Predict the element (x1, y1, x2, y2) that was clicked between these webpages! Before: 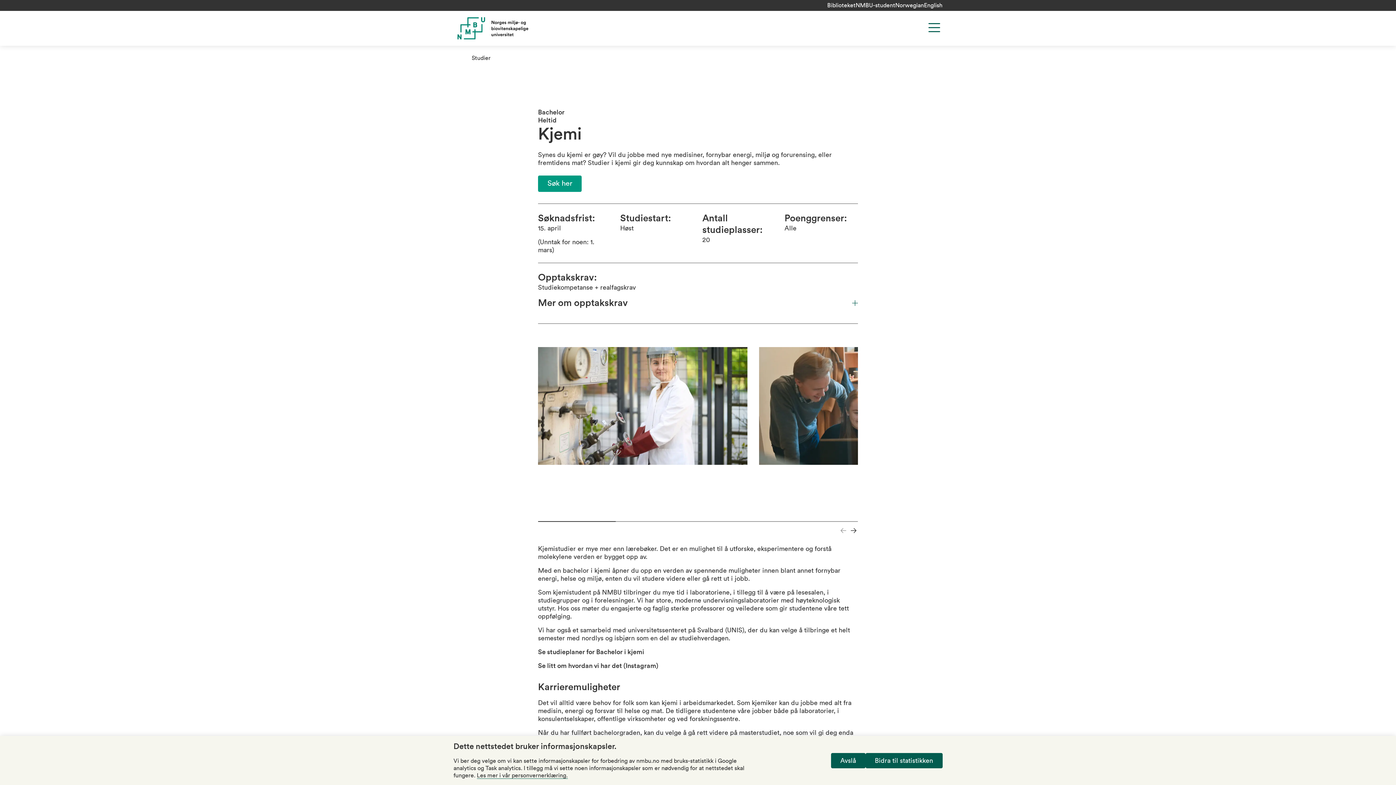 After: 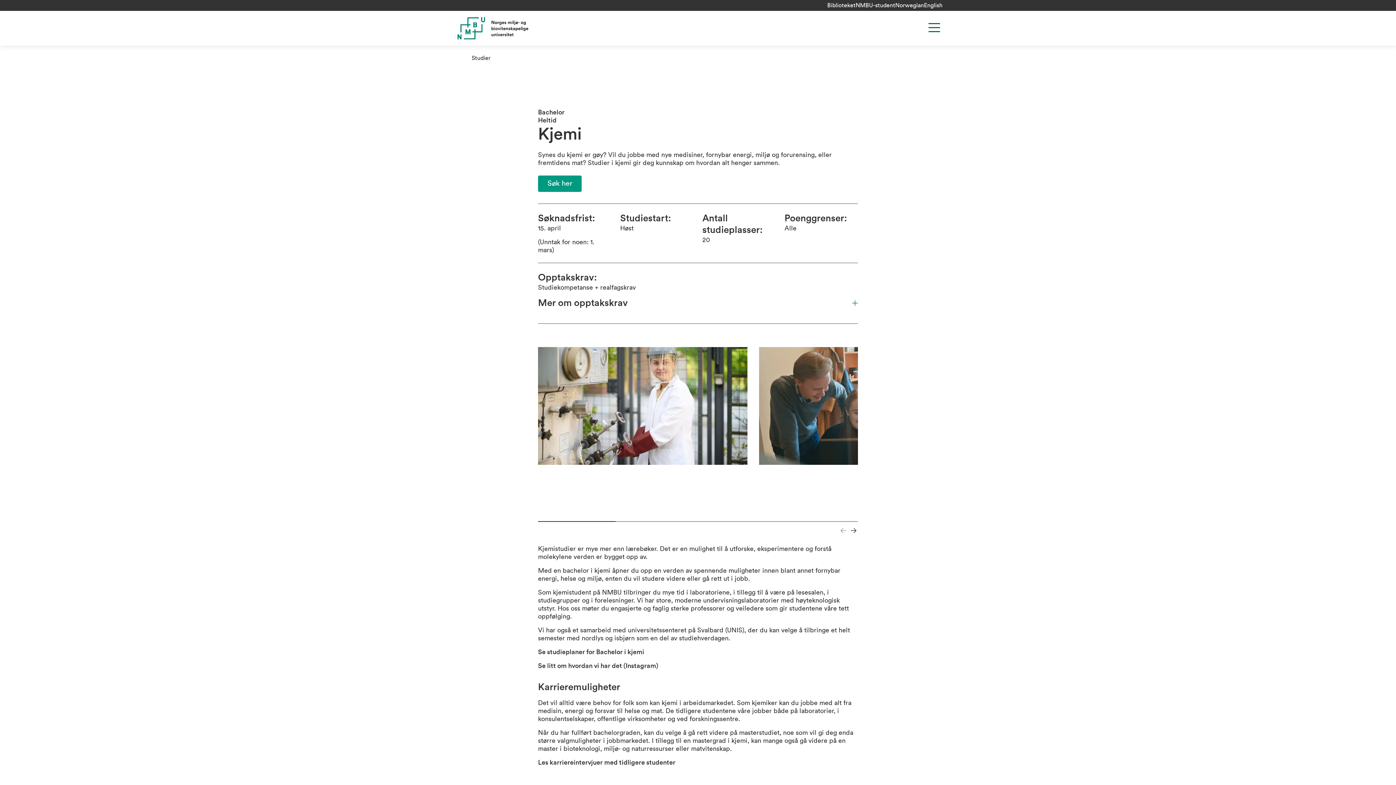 Action: label: Bidra til statistikken bbox: (865, 753, 942, 768)